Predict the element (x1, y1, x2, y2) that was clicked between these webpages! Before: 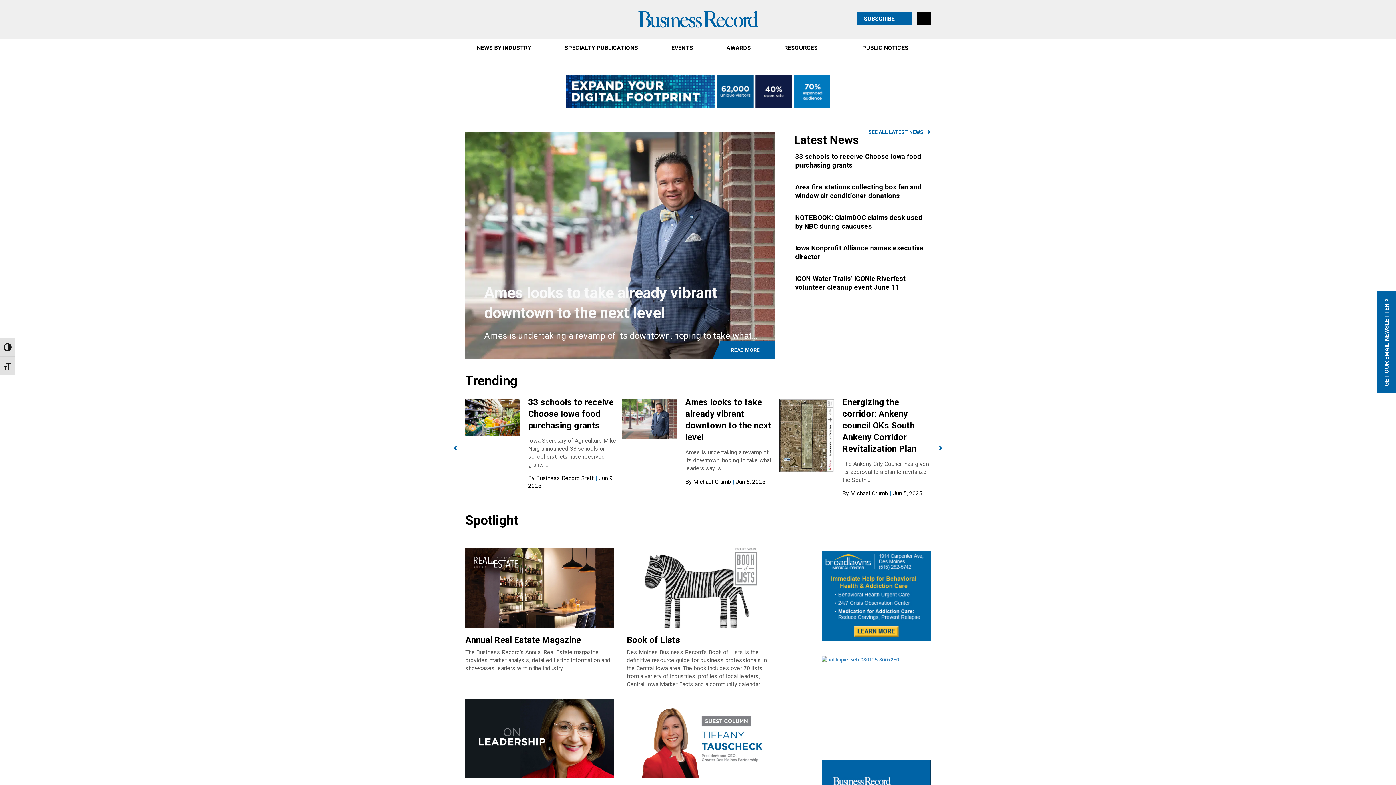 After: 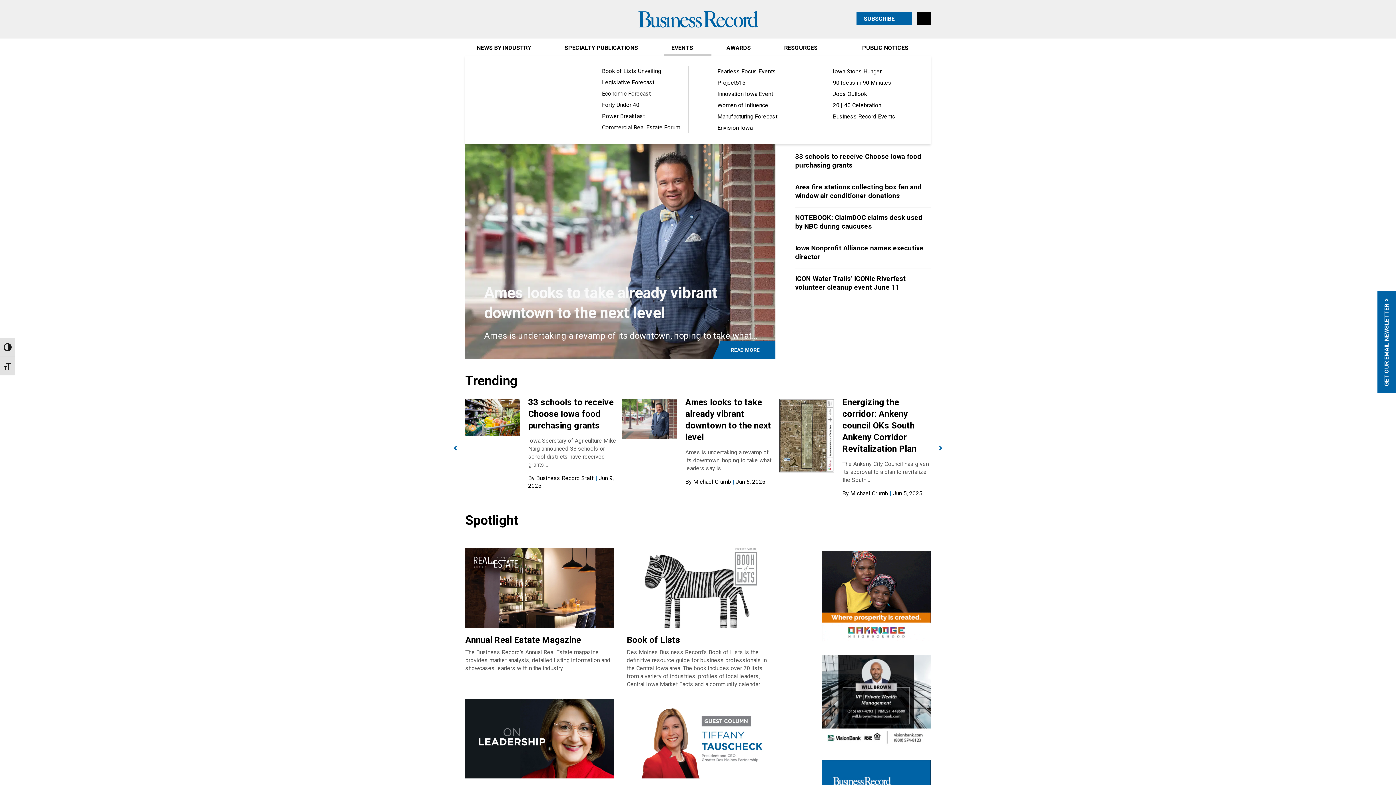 Action: bbox: (664, 38, 711, 56) label: EVENTS